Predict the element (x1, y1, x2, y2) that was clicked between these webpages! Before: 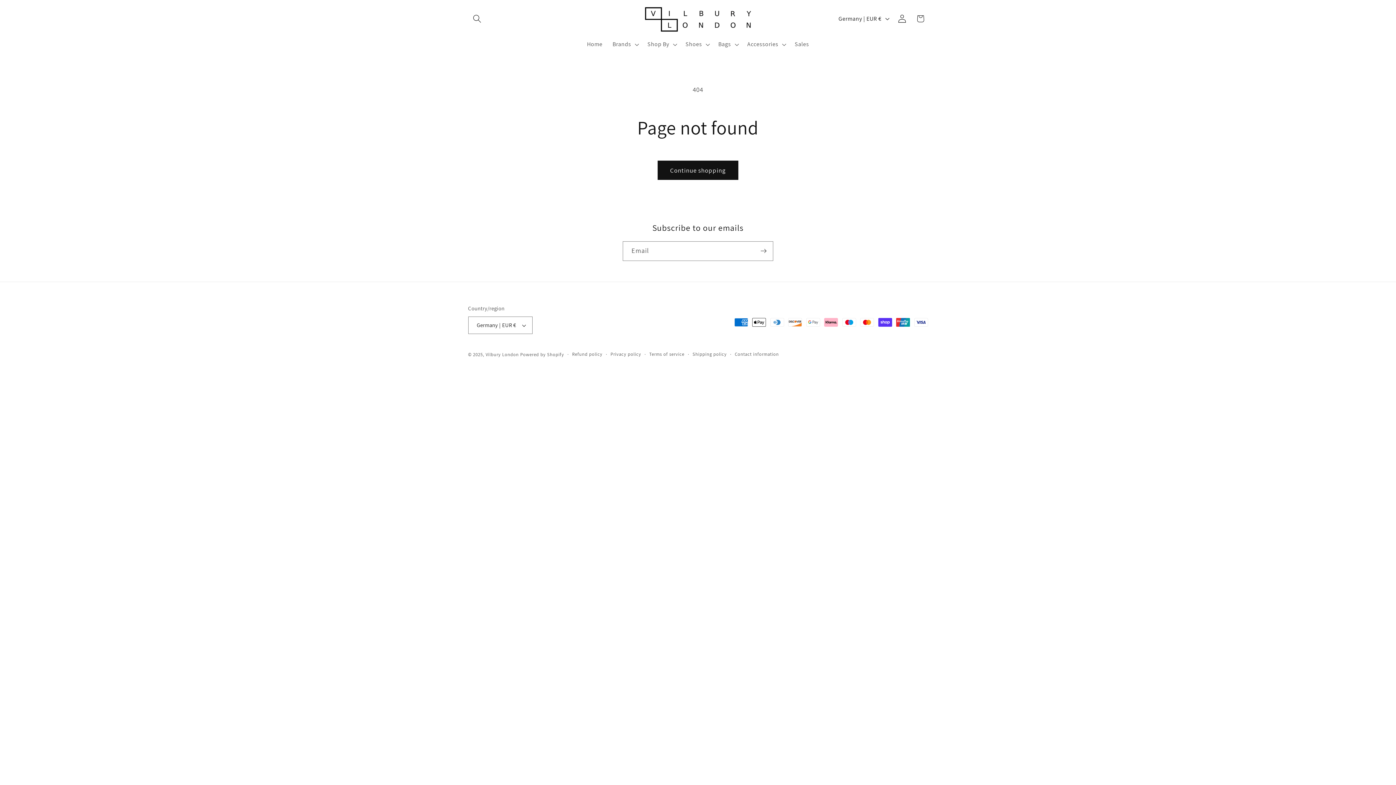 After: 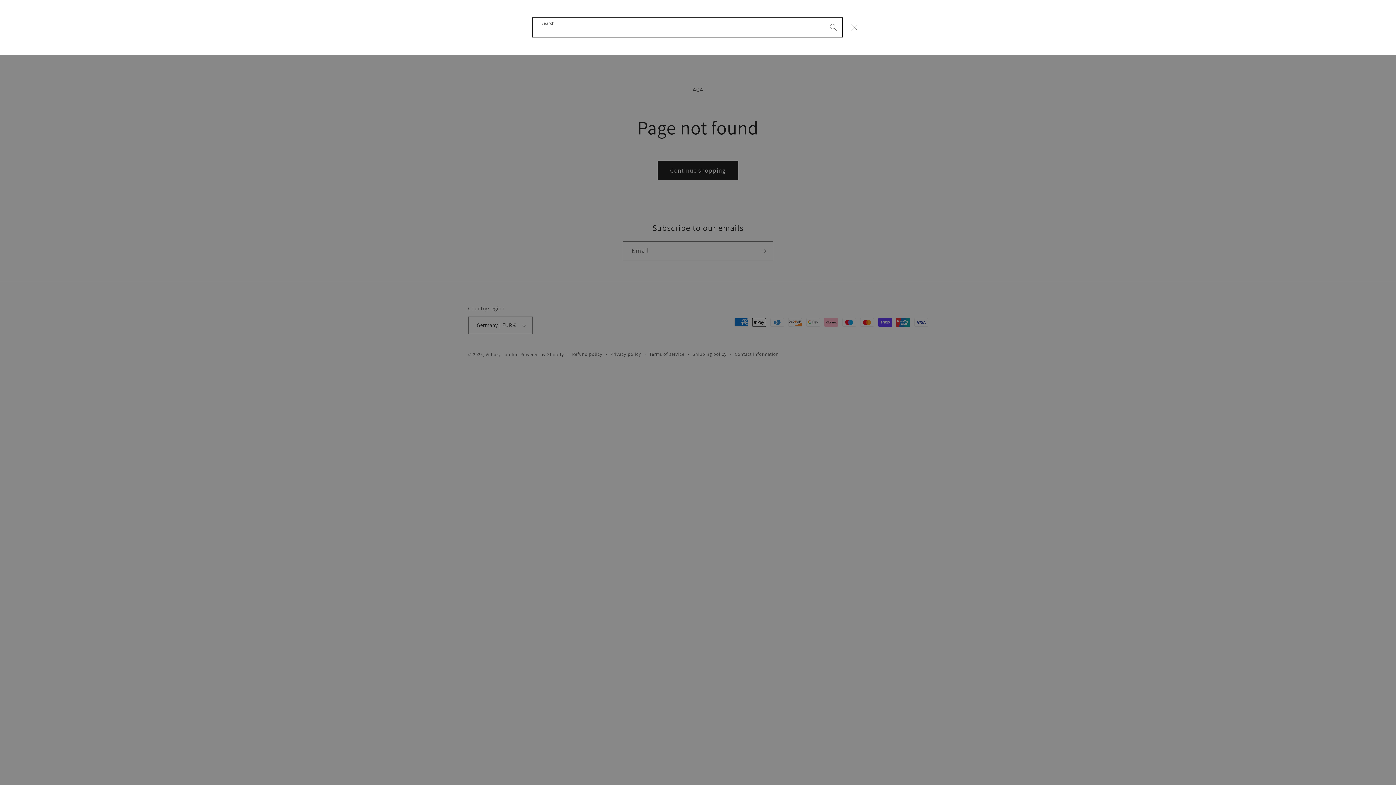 Action: label: Search bbox: (468, 9, 486, 27)